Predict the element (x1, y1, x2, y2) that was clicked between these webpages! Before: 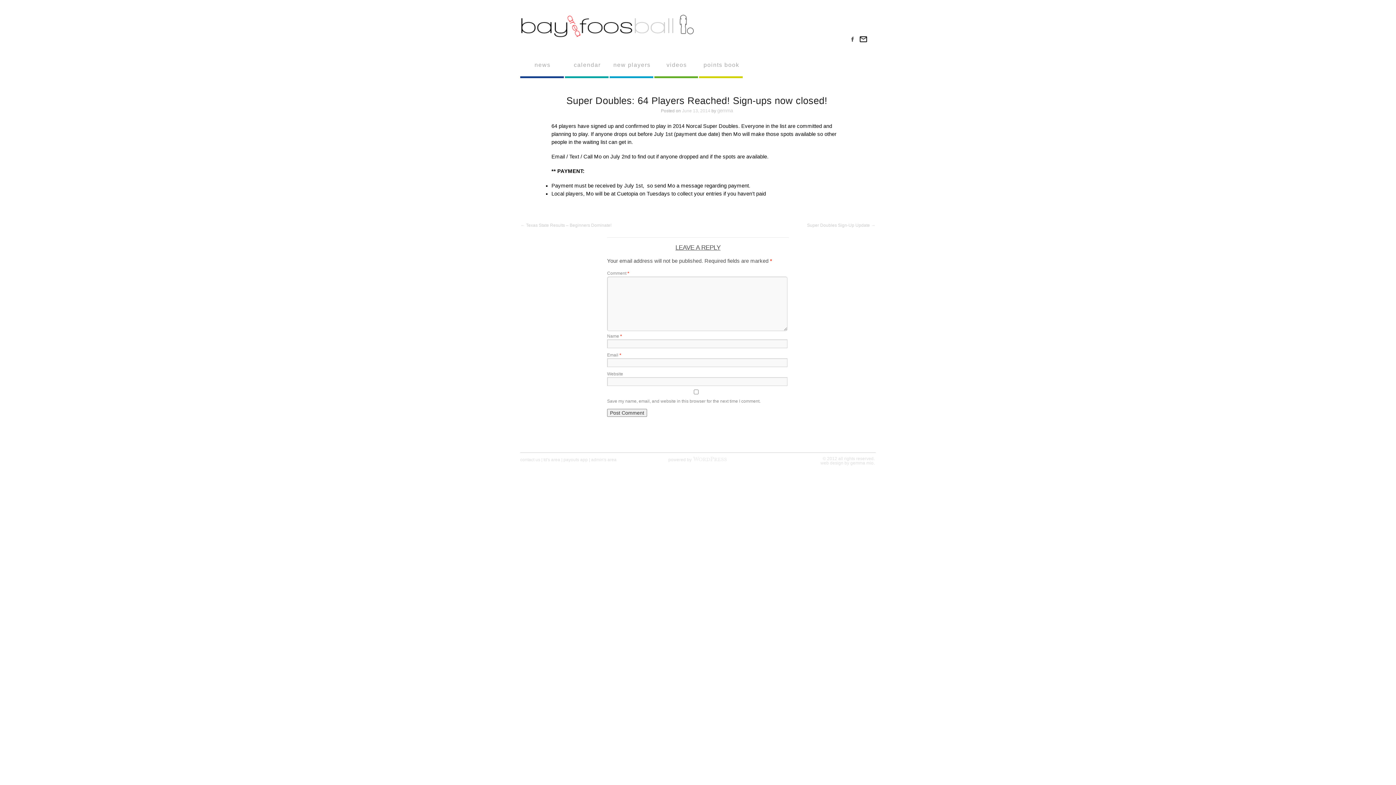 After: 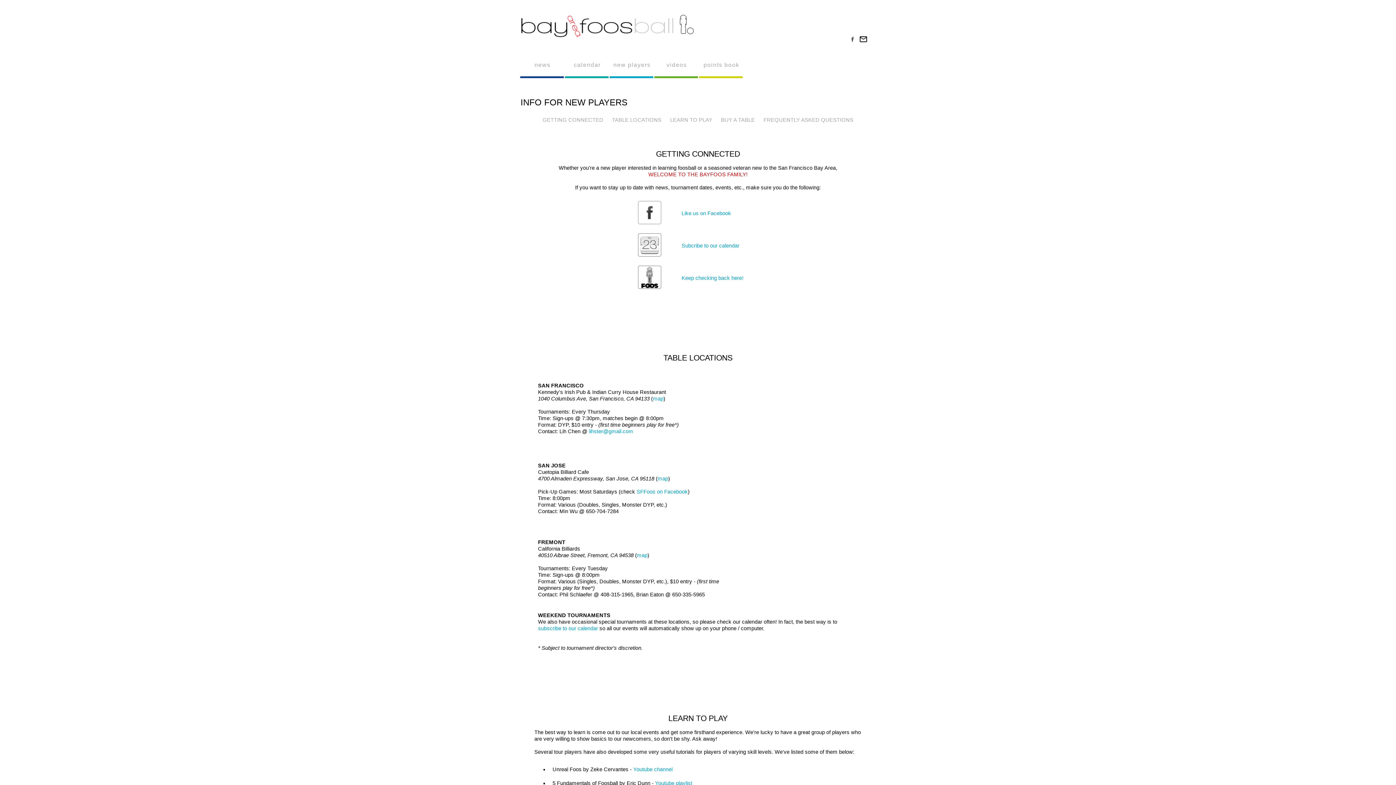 Action: label: new players bbox: (609, 58, 654, 68)